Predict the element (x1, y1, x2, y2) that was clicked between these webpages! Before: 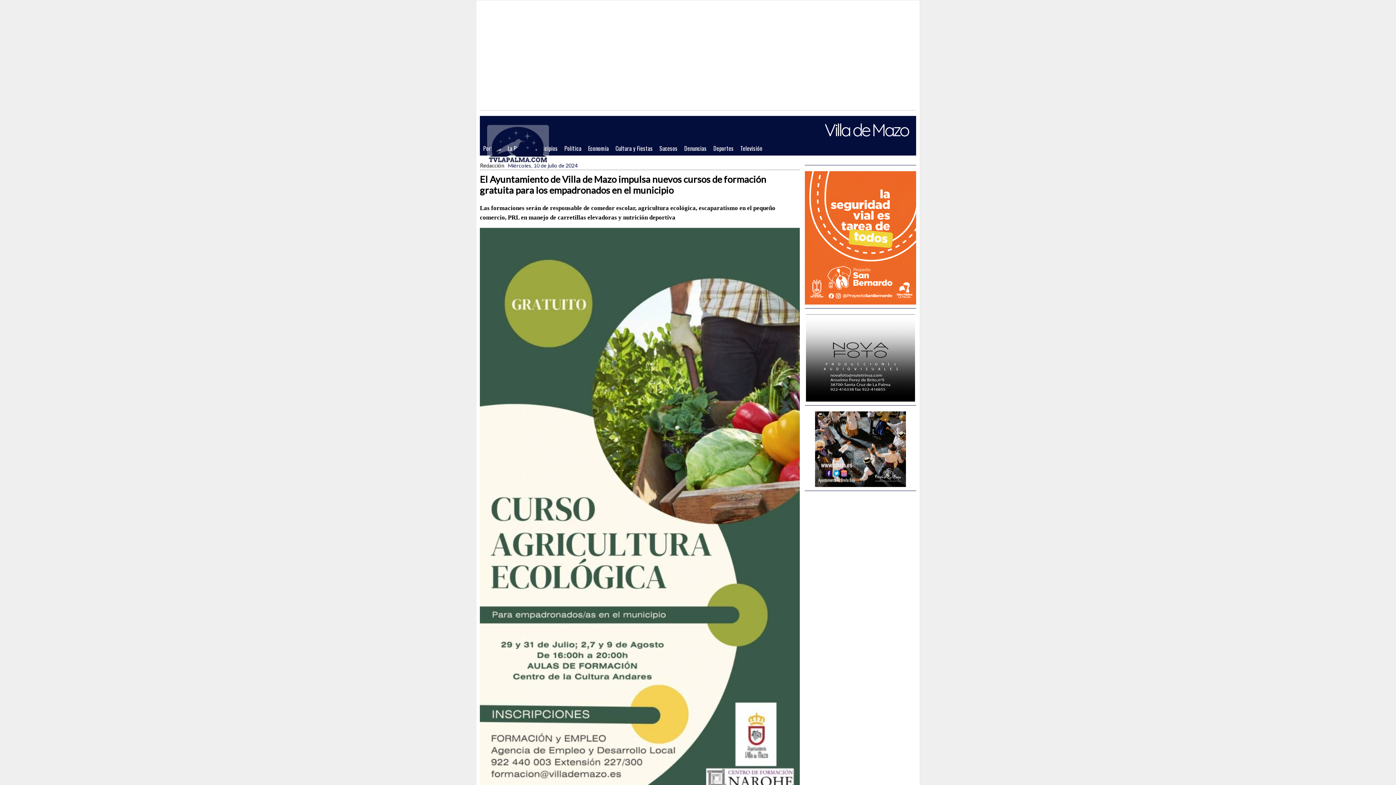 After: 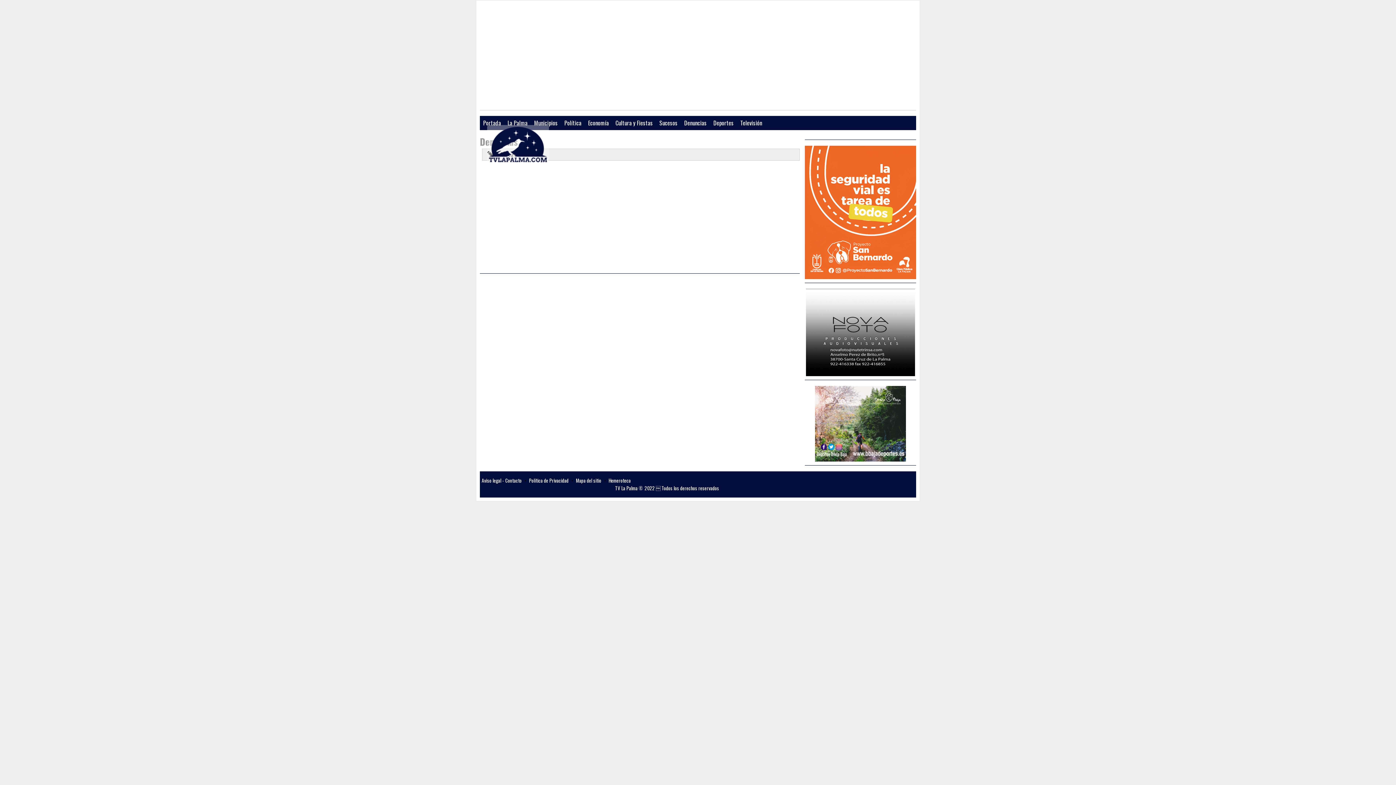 Action: bbox: (681, 141, 710, 155) label: Denuncias